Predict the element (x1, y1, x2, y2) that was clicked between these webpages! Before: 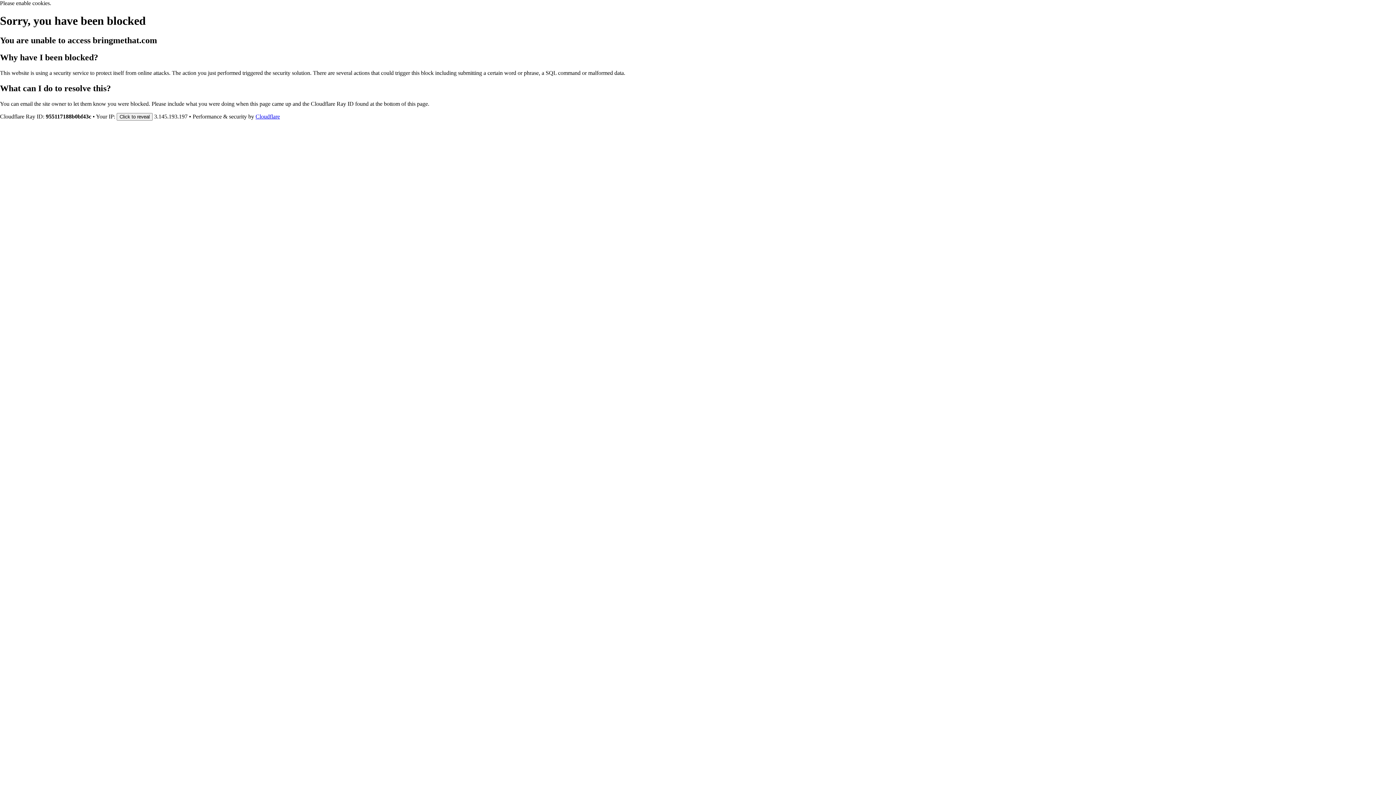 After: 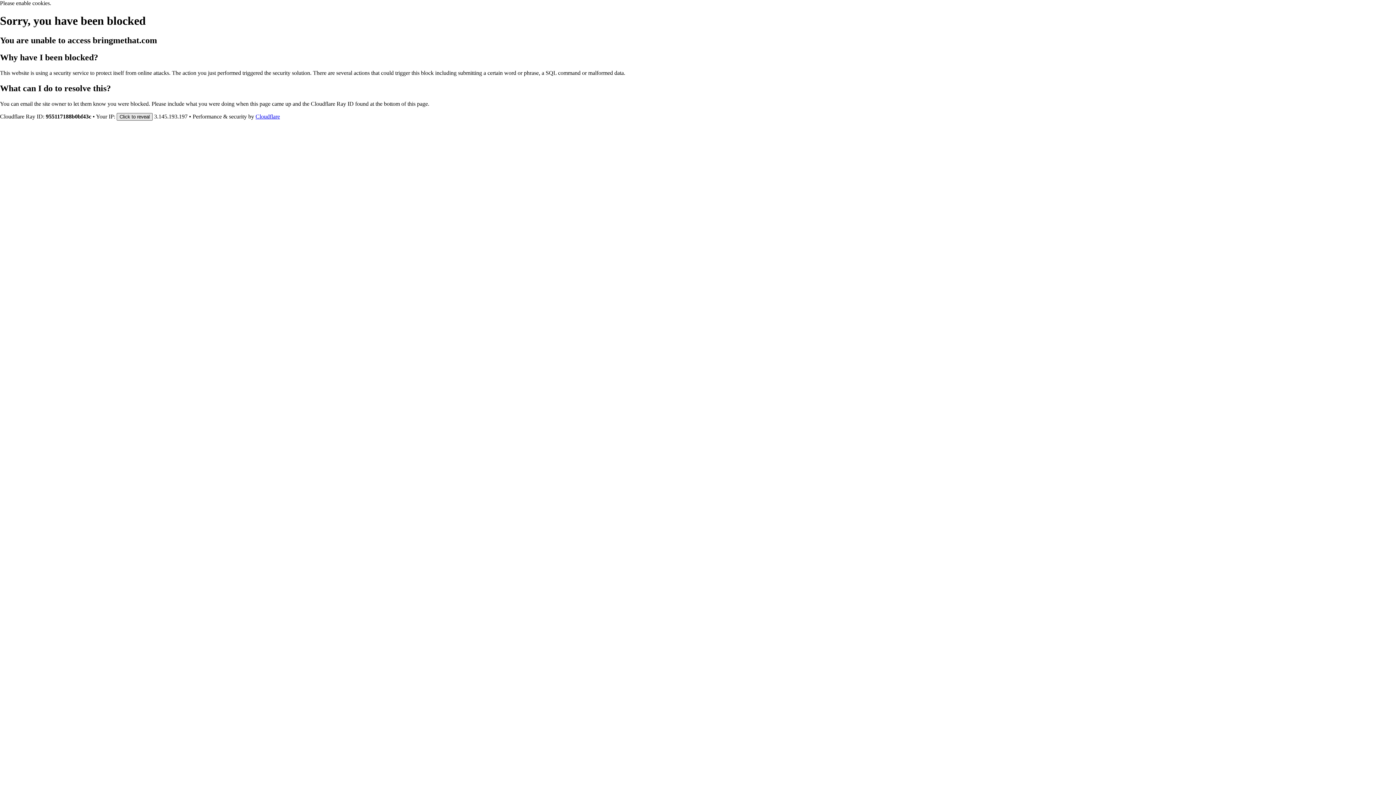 Action: bbox: (116, 112, 152, 120) label: Click to reveal